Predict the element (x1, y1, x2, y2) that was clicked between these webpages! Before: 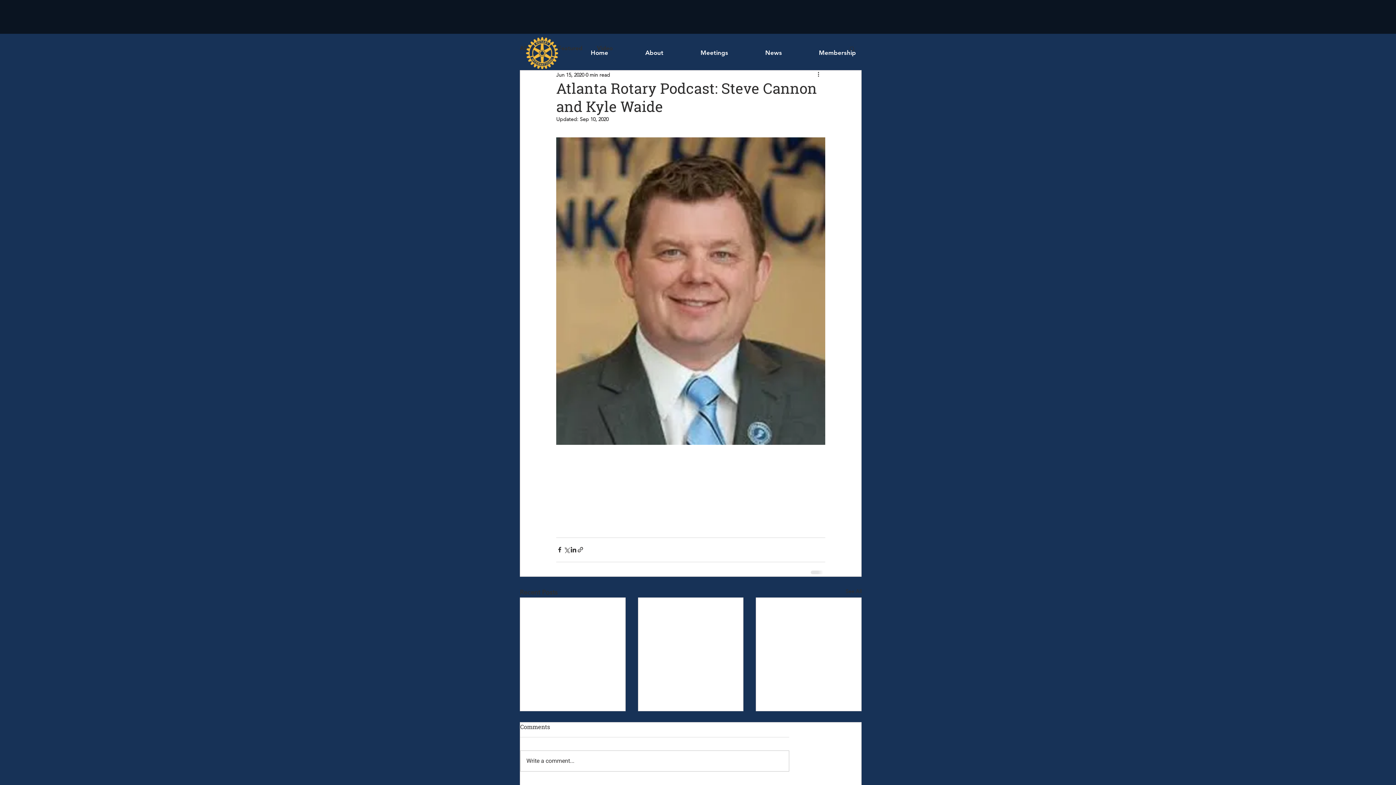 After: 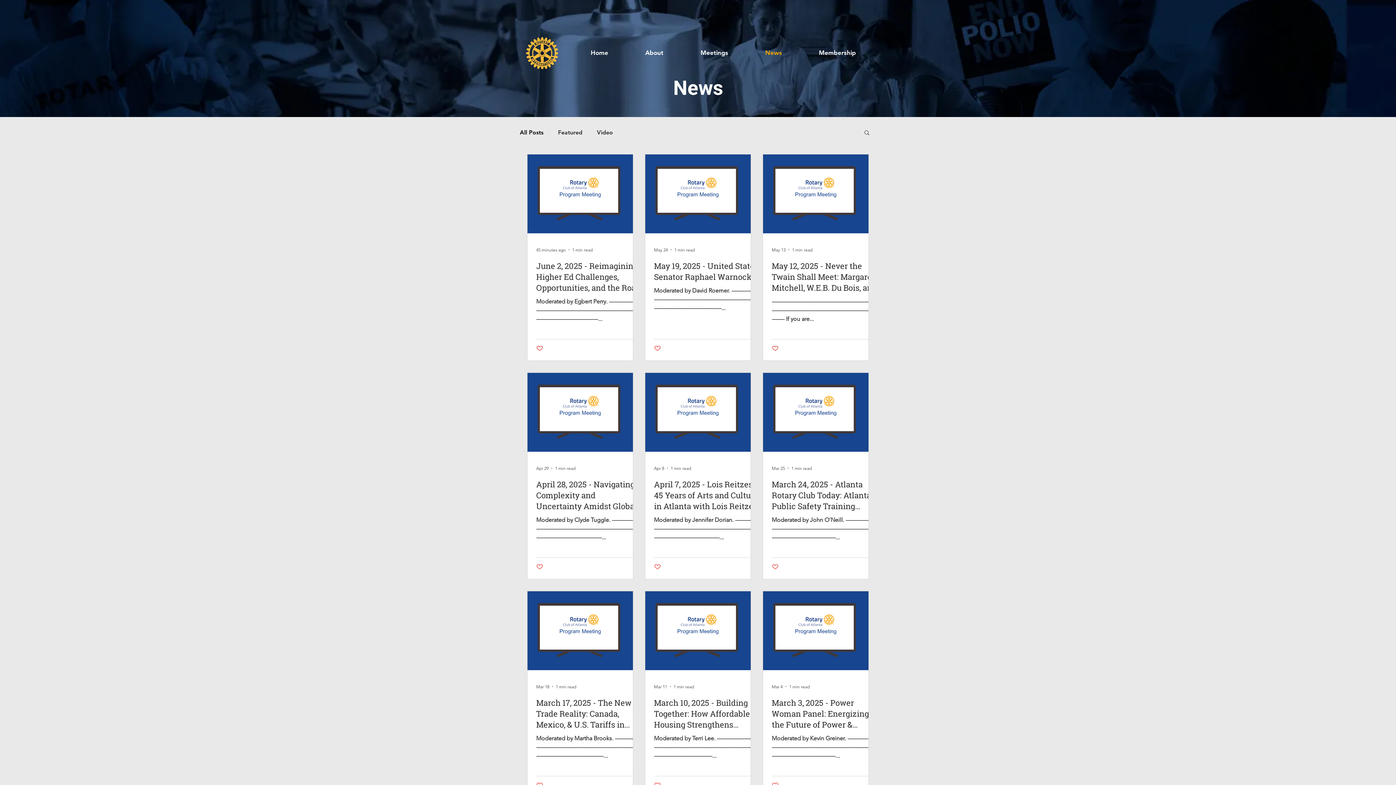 Action: label: See All bbox: (845, 587, 861, 597)